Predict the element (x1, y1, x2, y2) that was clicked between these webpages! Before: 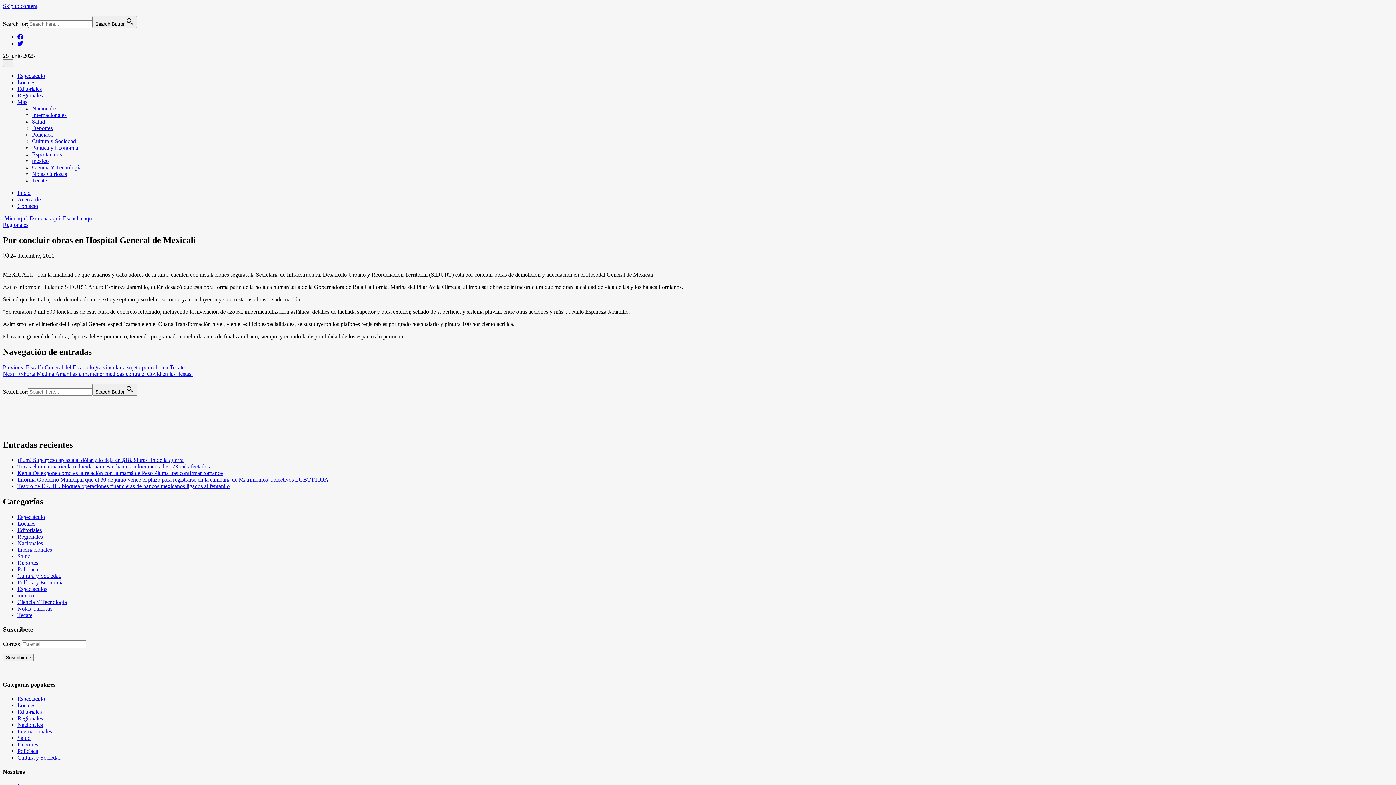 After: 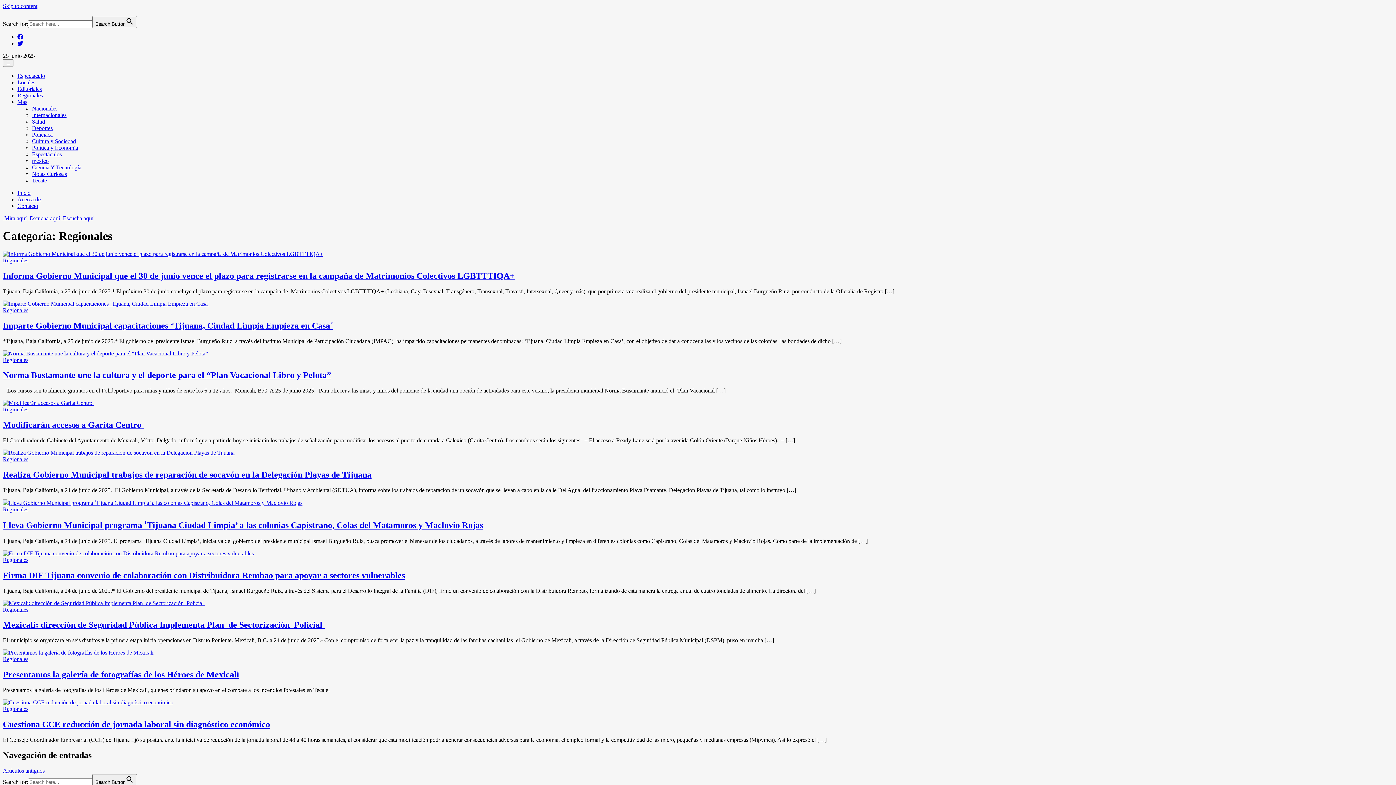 Action: bbox: (17, 533, 42, 540) label: Regionales